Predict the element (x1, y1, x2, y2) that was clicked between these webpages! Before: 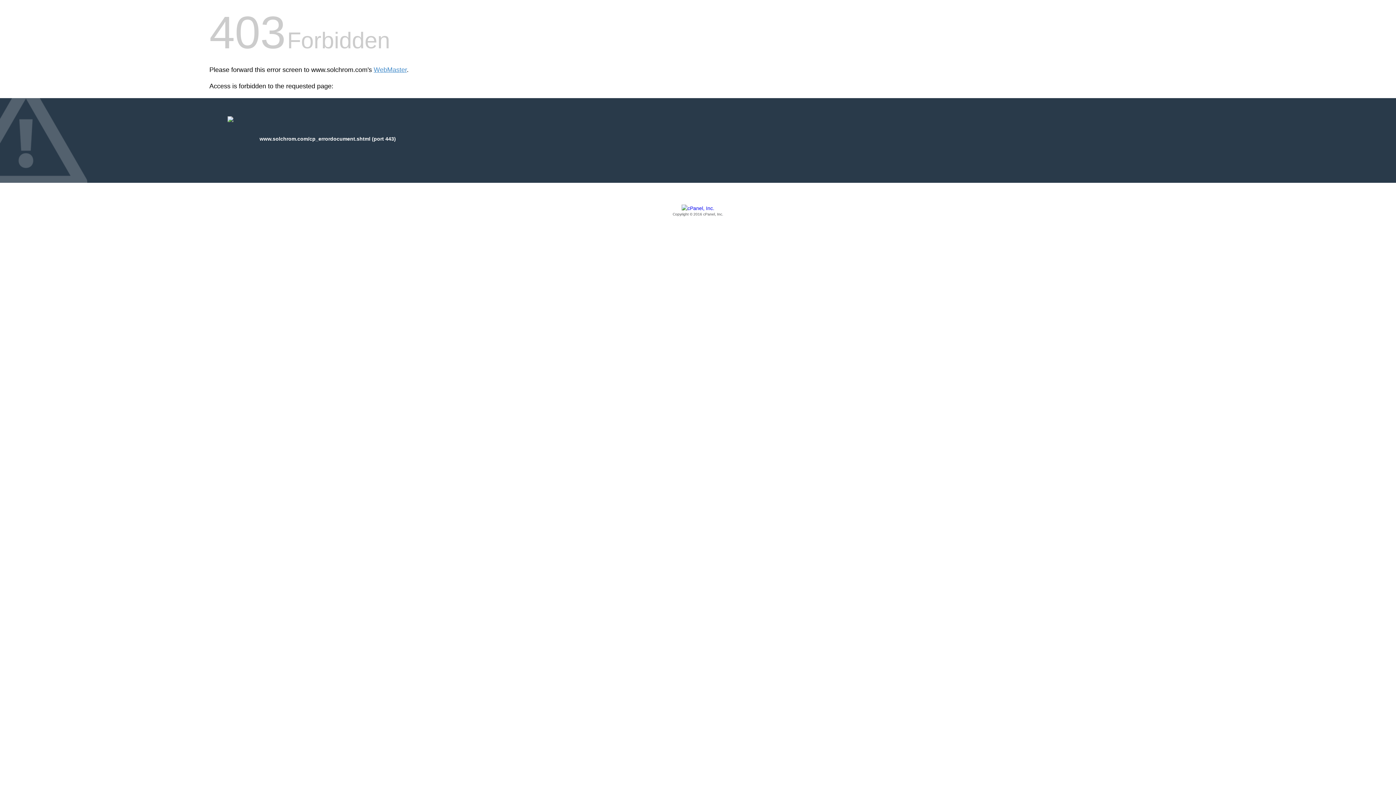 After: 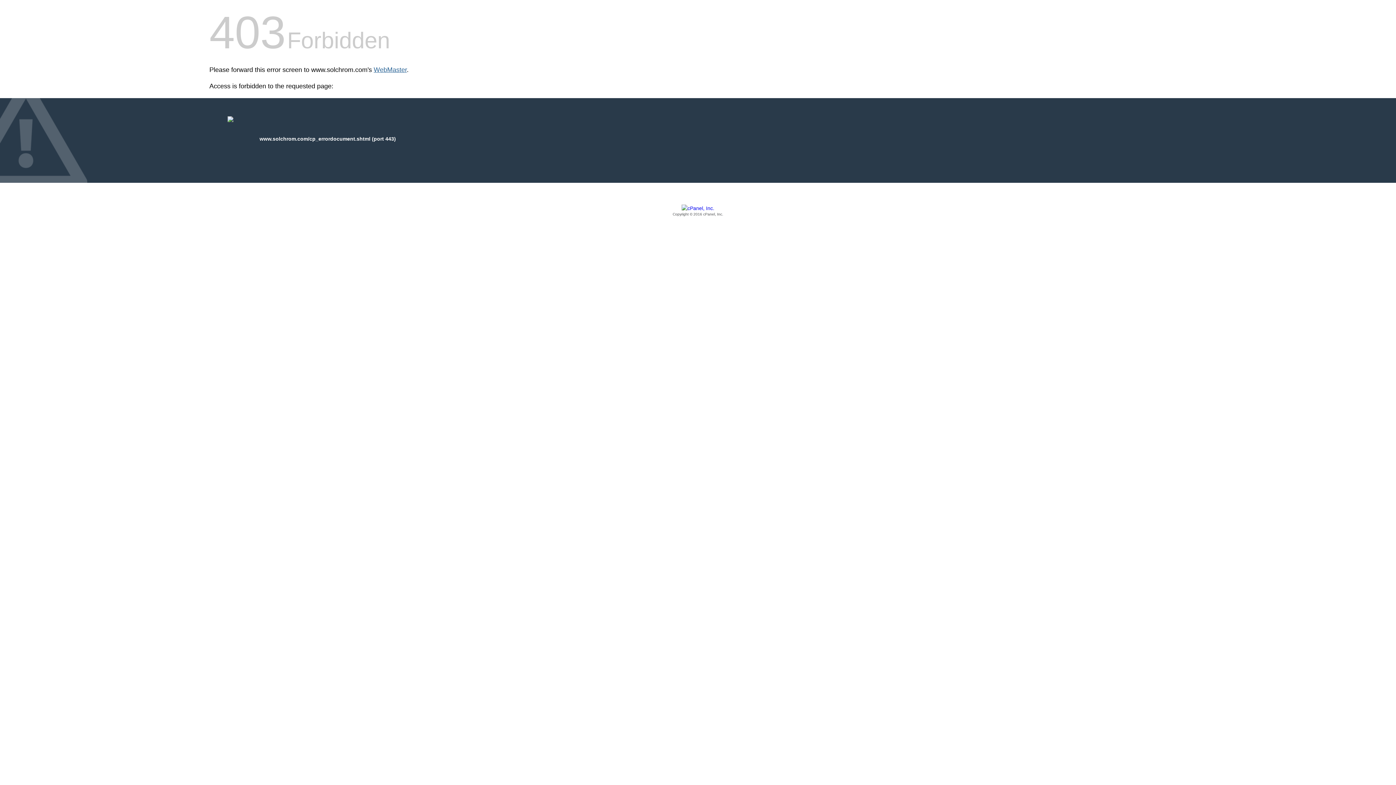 Action: label: WebMaster bbox: (373, 66, 406, 73)